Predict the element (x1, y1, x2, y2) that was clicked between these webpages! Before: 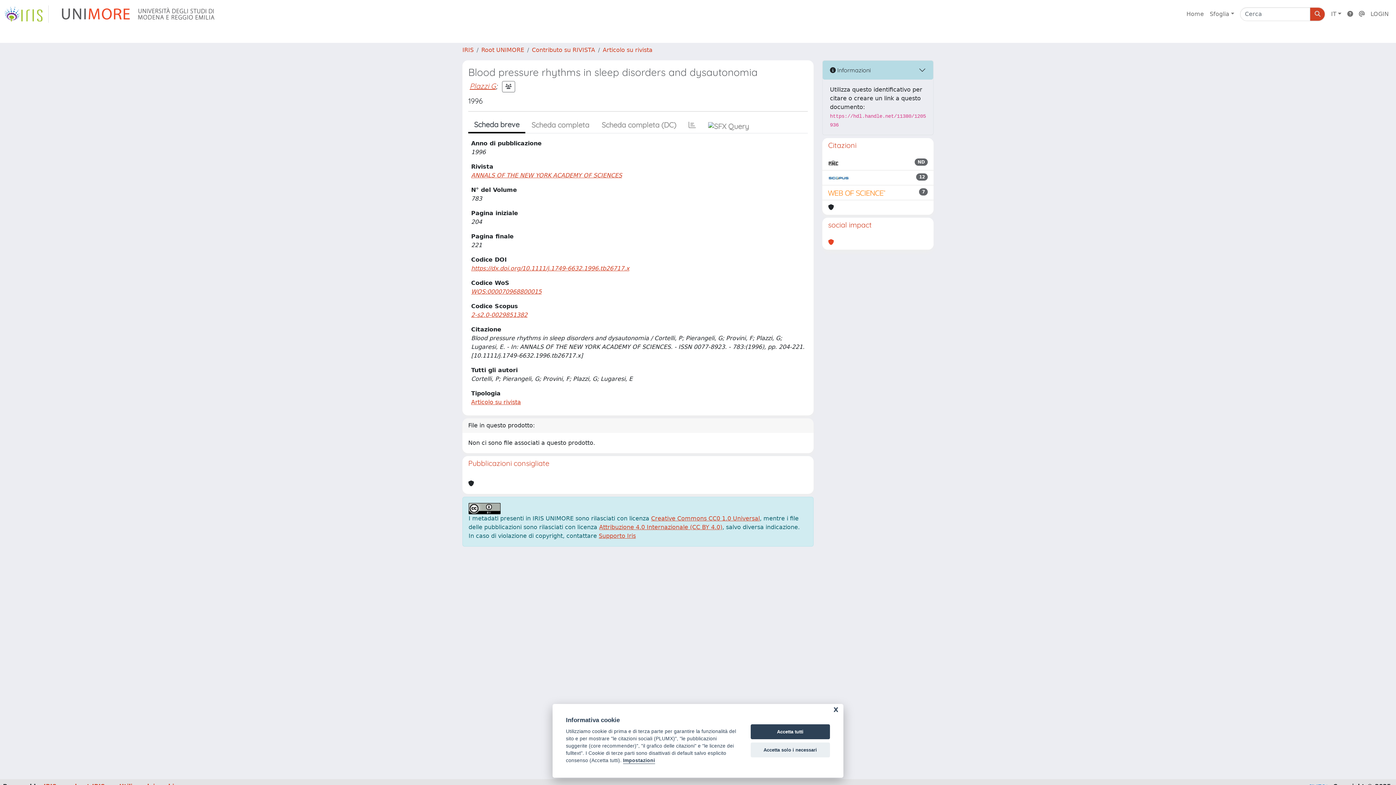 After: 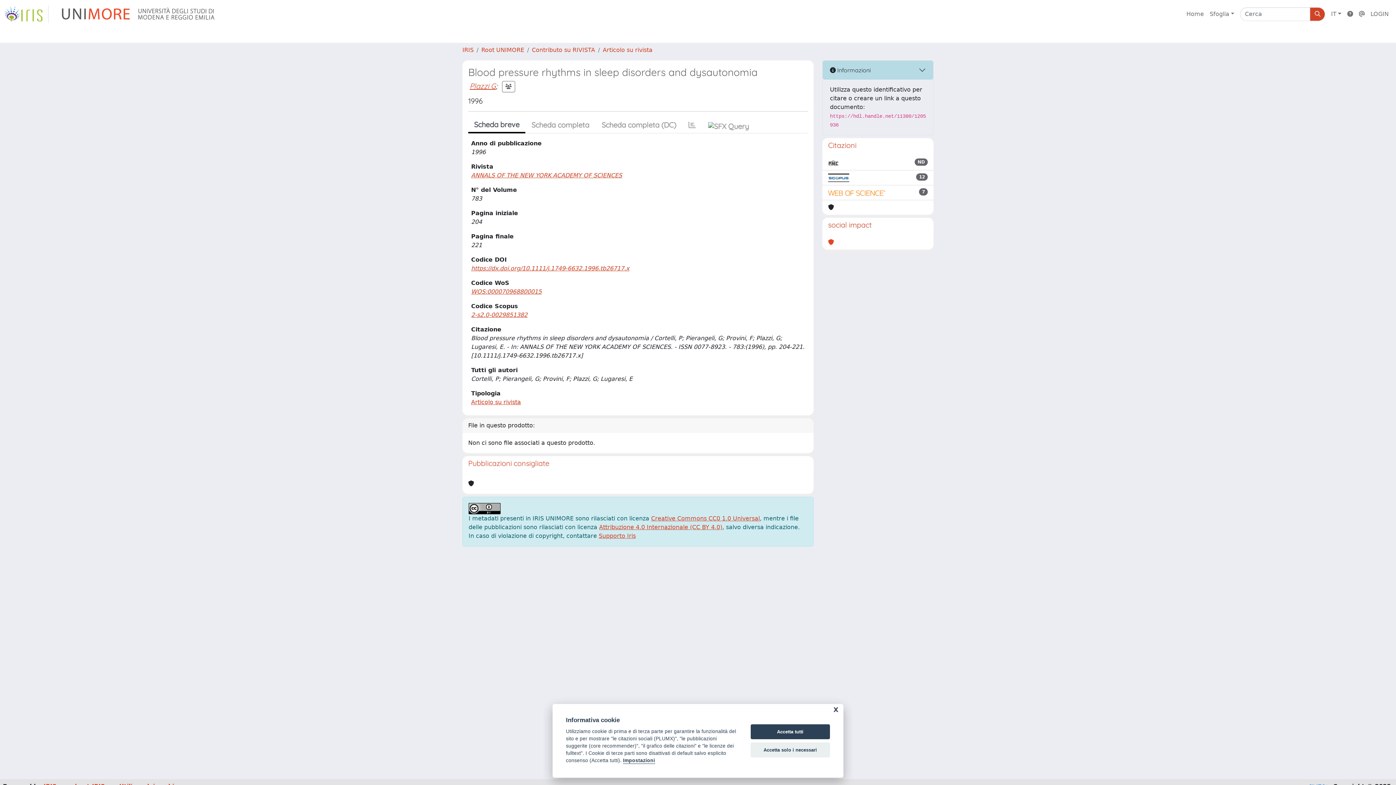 Action: bbox: (828, 173, 849, 182)